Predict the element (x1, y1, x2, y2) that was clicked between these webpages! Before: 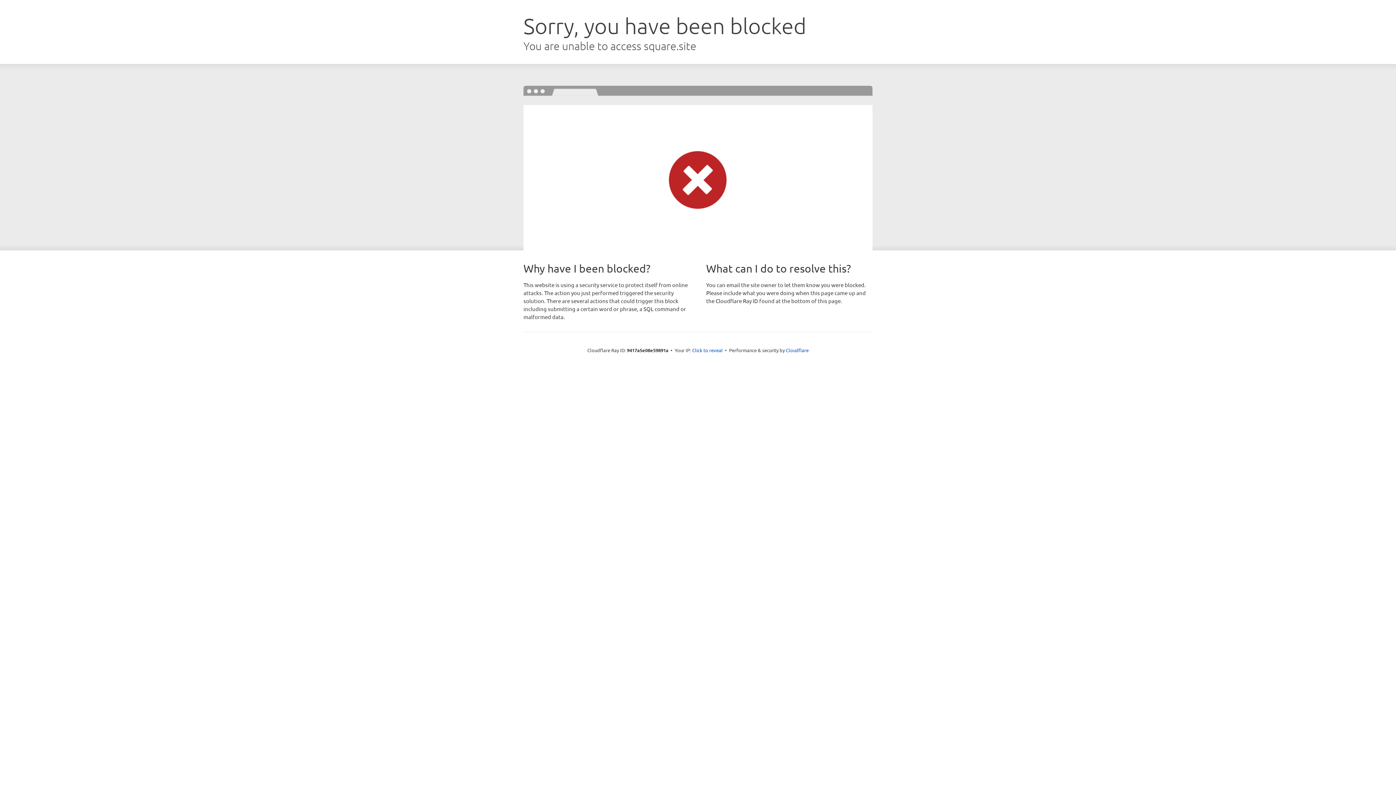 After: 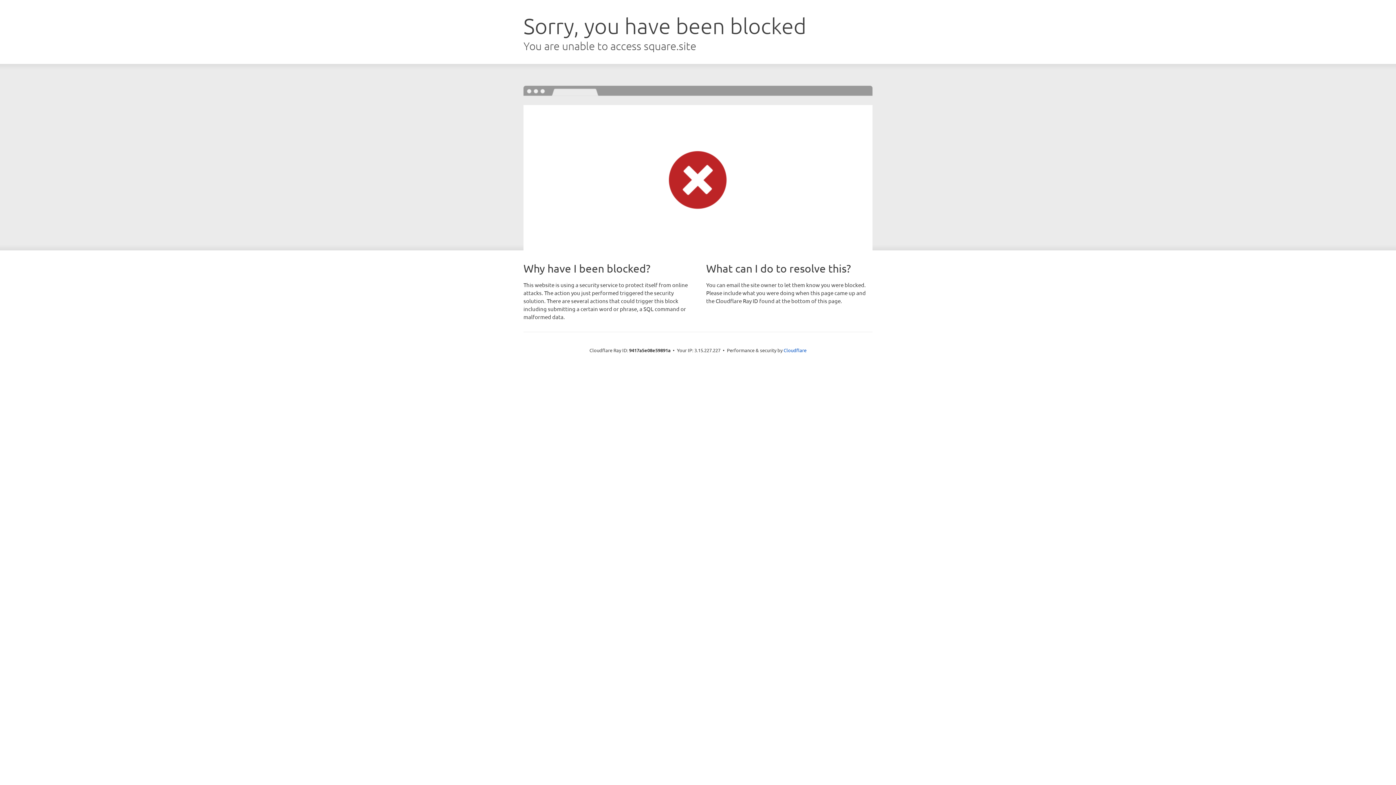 Action: bbox: (692, 346, 722, 353) label: Click to reveal